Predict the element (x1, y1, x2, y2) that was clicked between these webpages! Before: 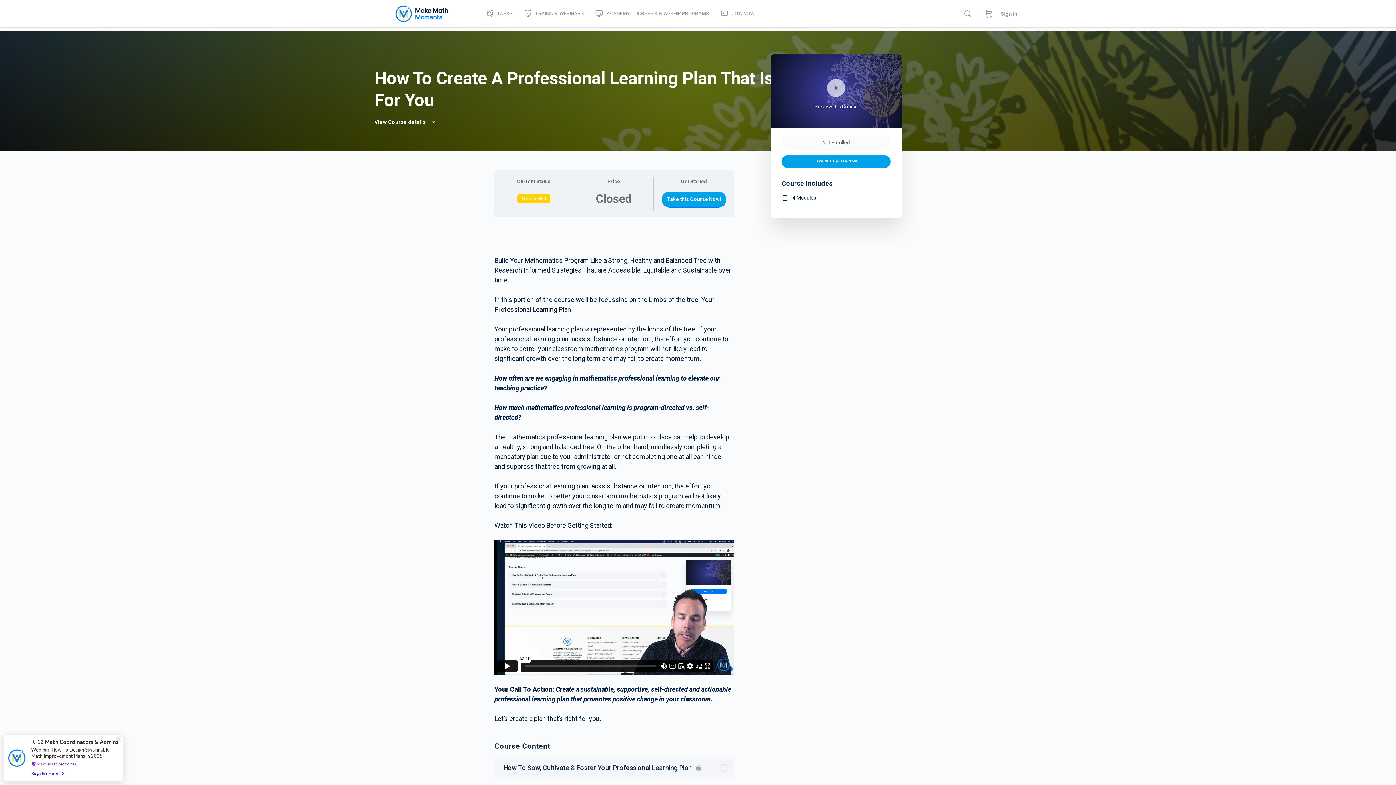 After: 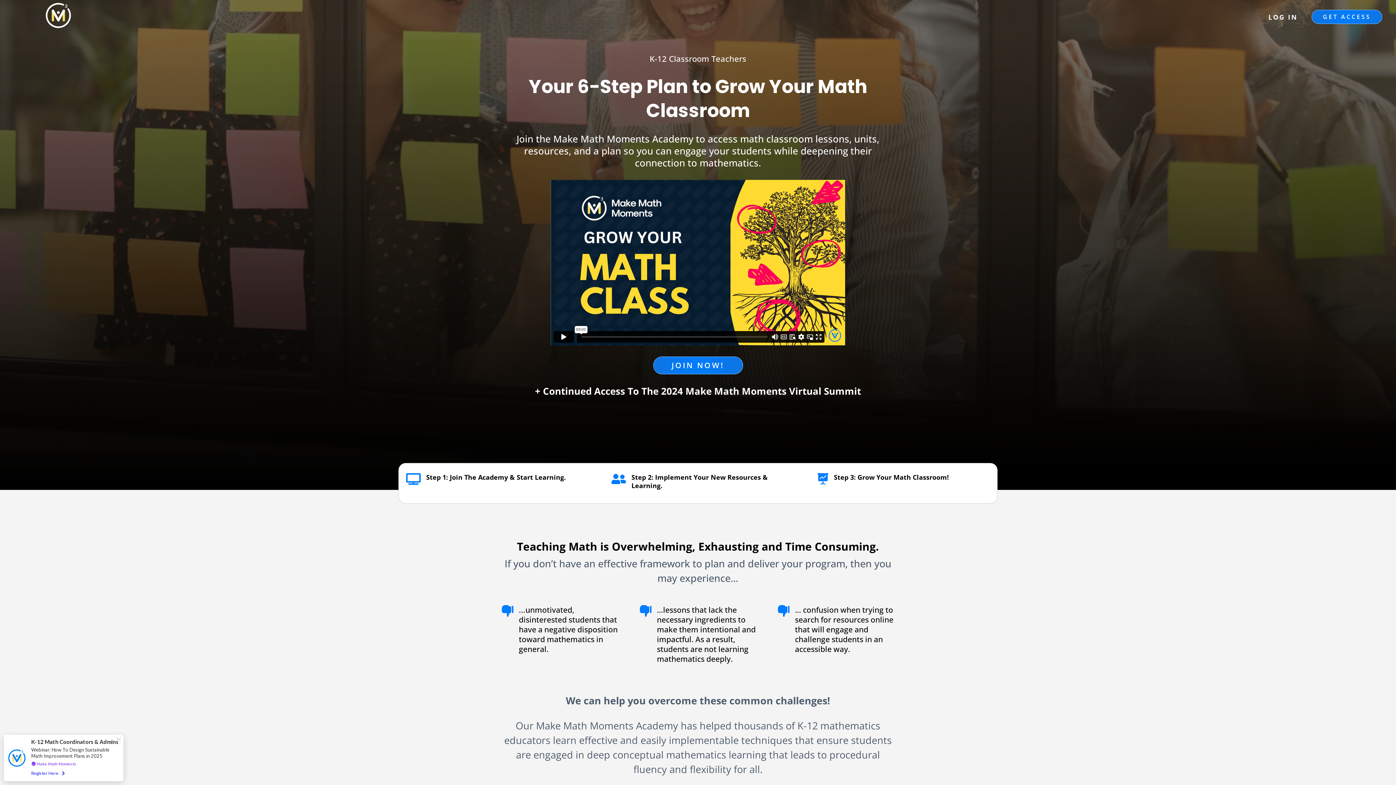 Action: label: JOIN NOW bbox: (716, 0, 758, 27)